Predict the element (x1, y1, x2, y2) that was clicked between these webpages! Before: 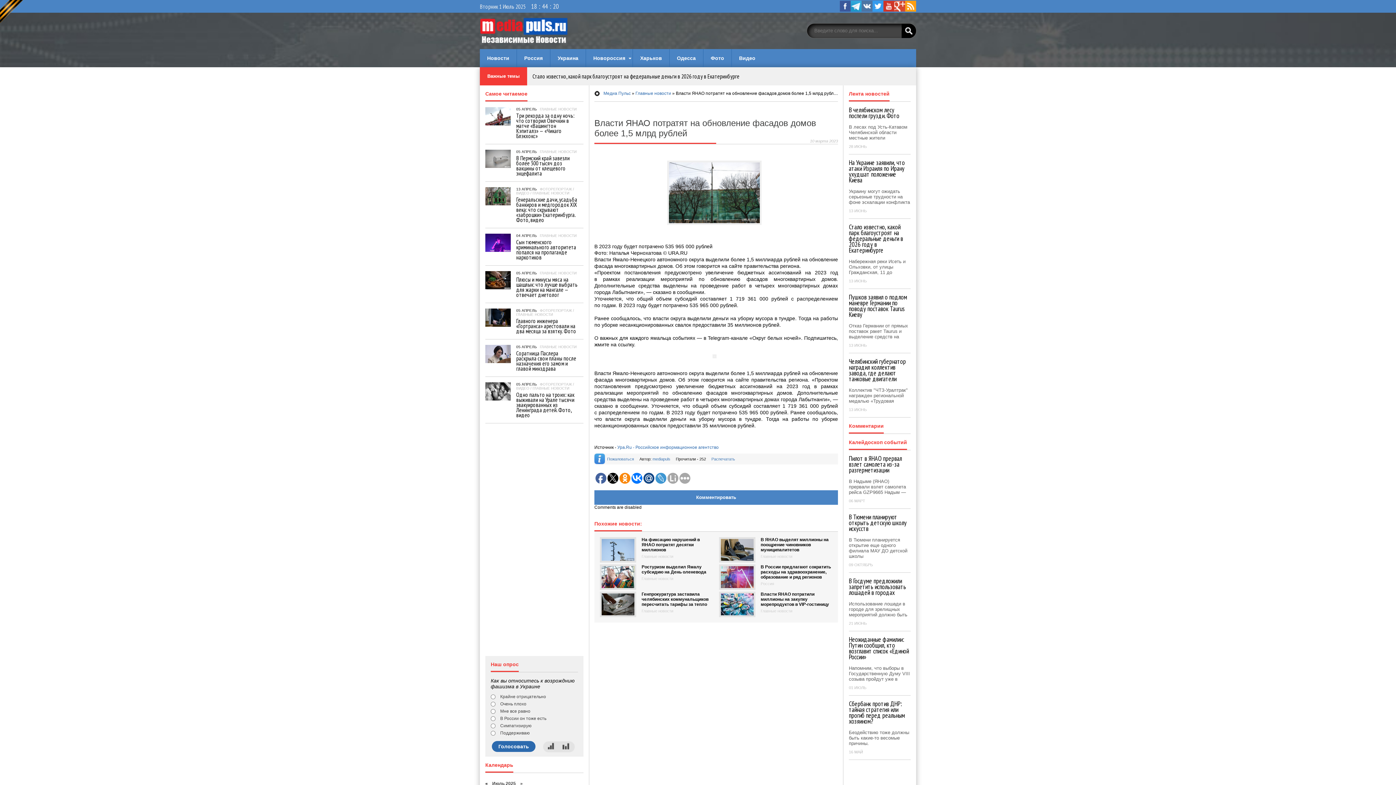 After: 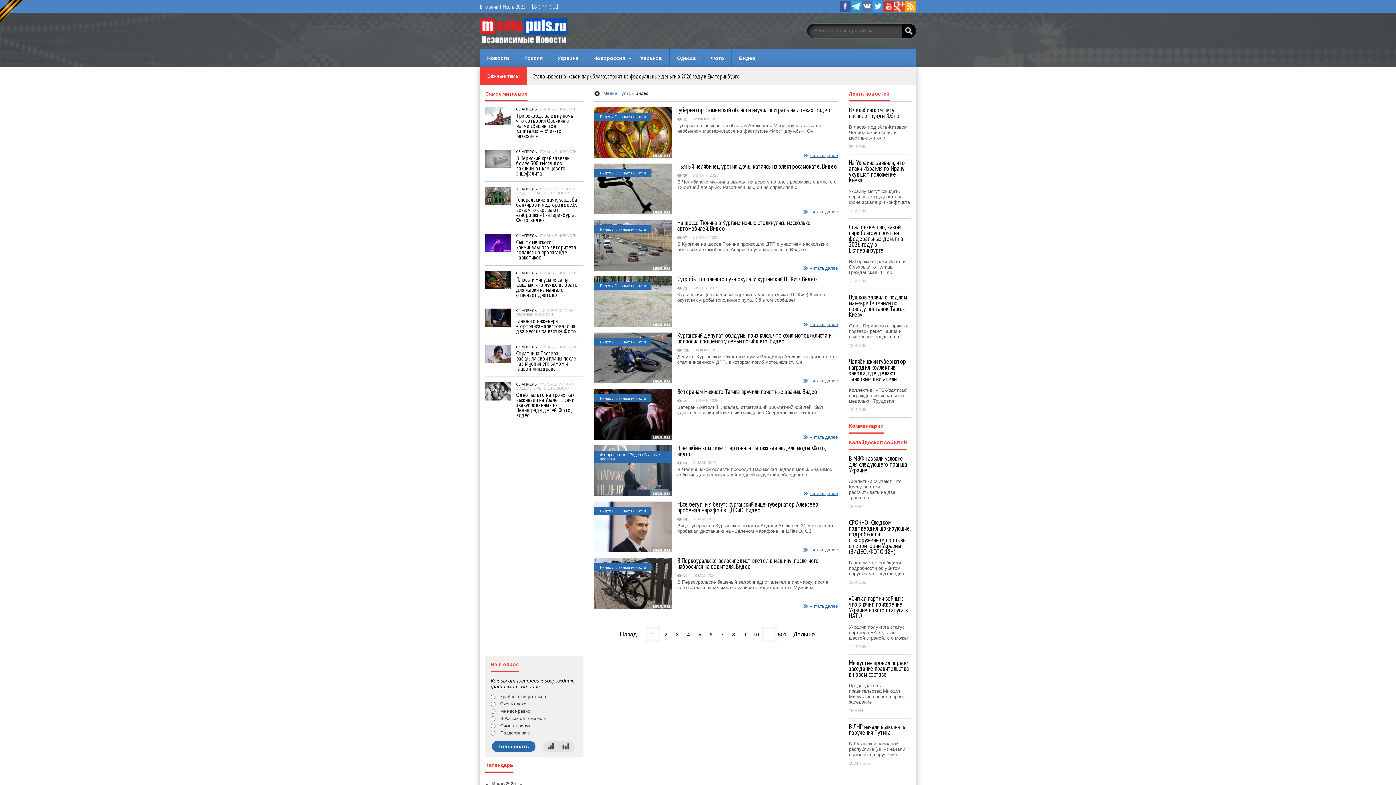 Action: label: Видео bbox: (732, 49, 762, 67)